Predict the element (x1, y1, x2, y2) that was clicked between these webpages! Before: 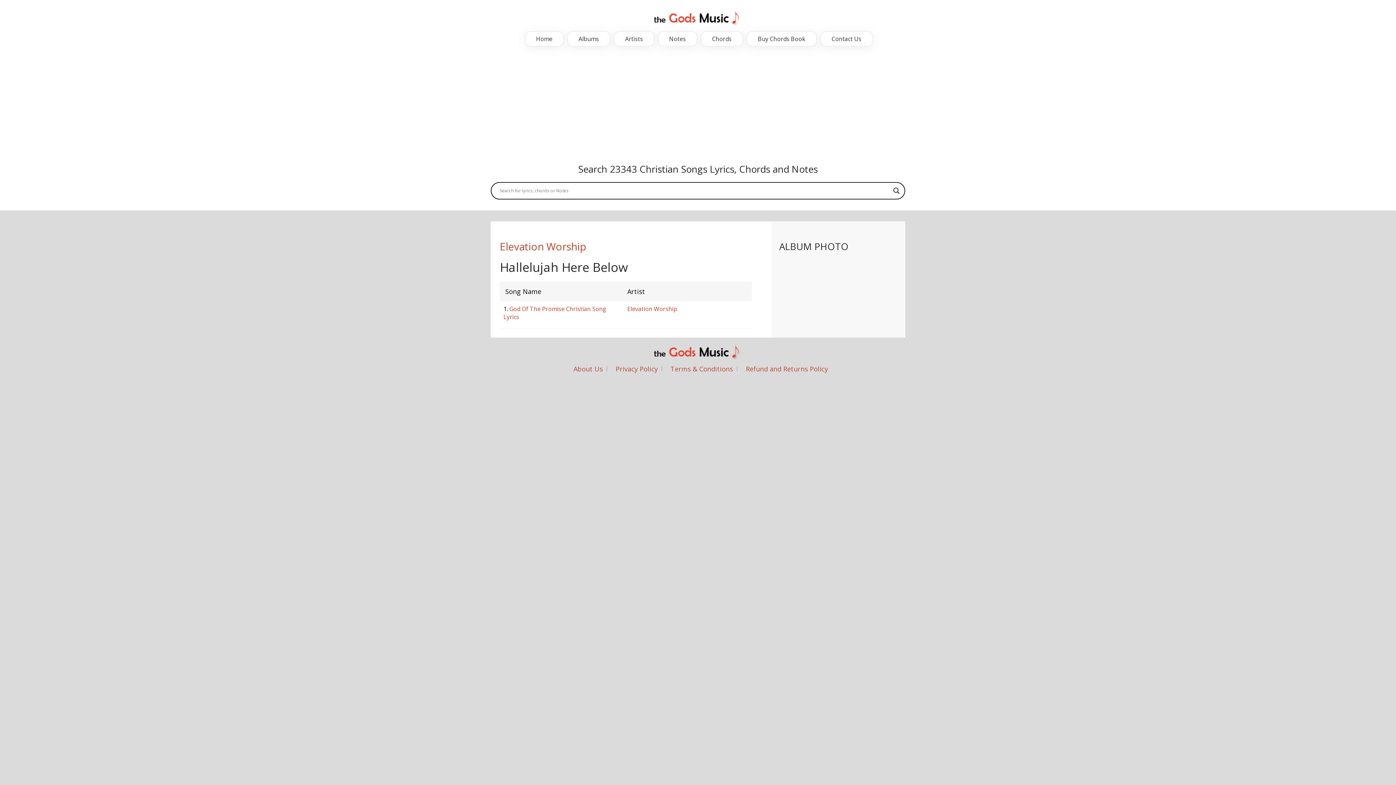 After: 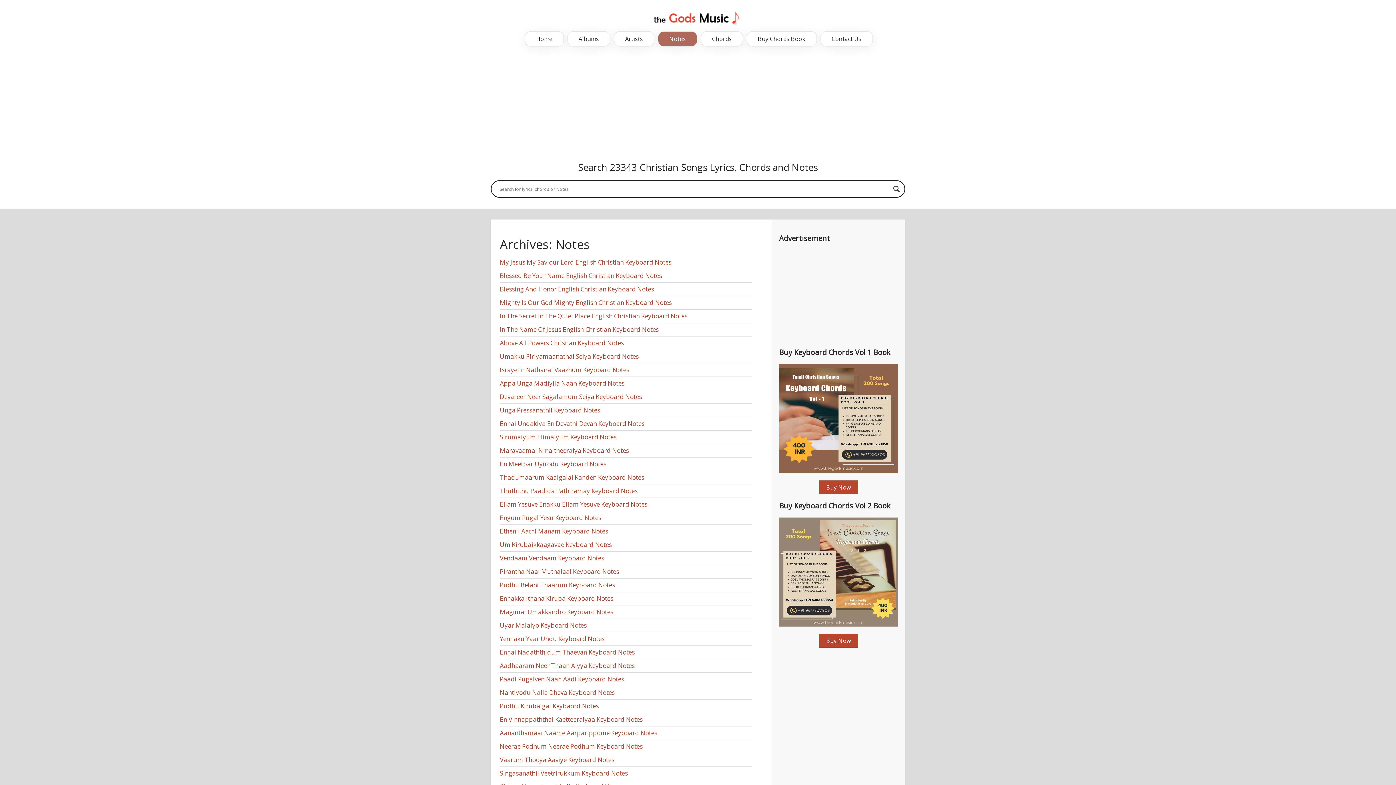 Action: bbox: (658, 31, 697, 46) label: Notes